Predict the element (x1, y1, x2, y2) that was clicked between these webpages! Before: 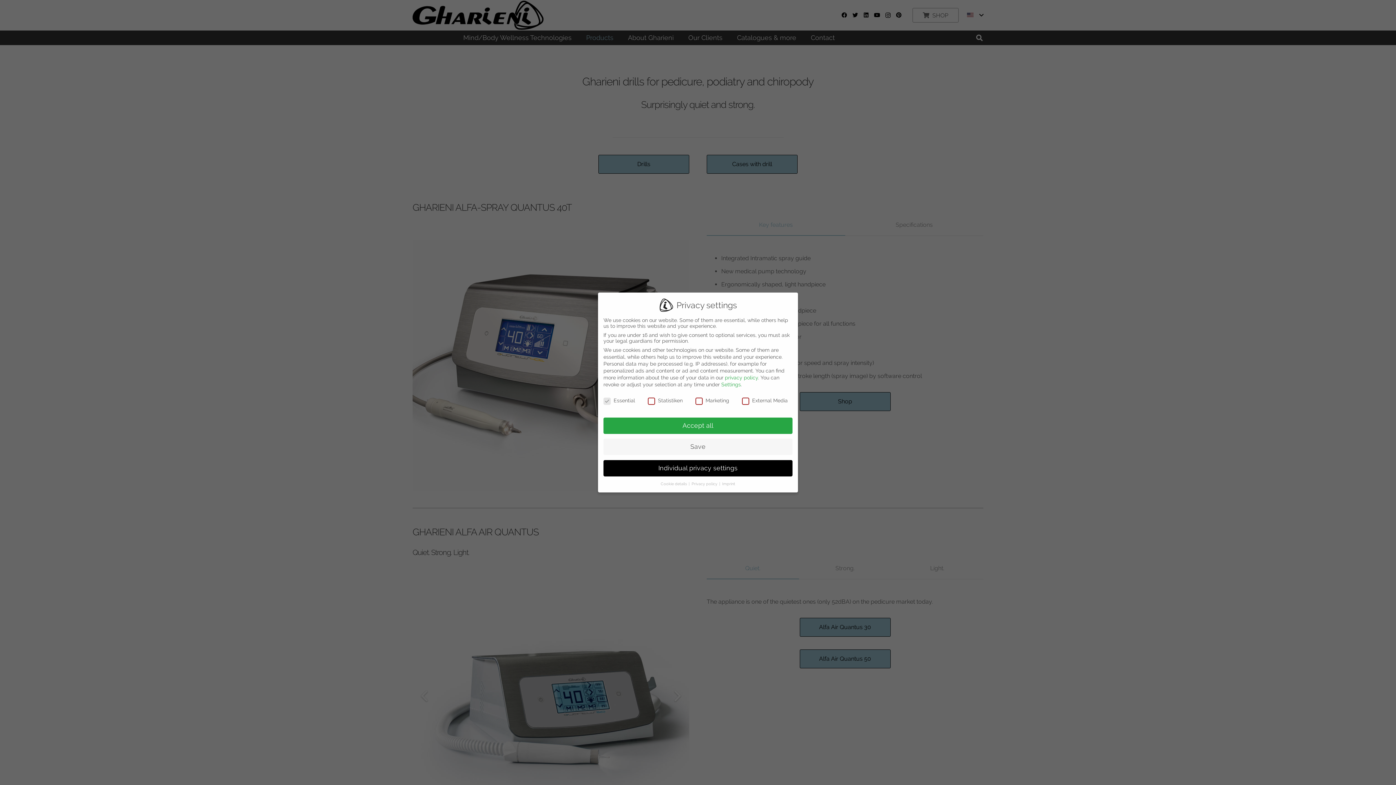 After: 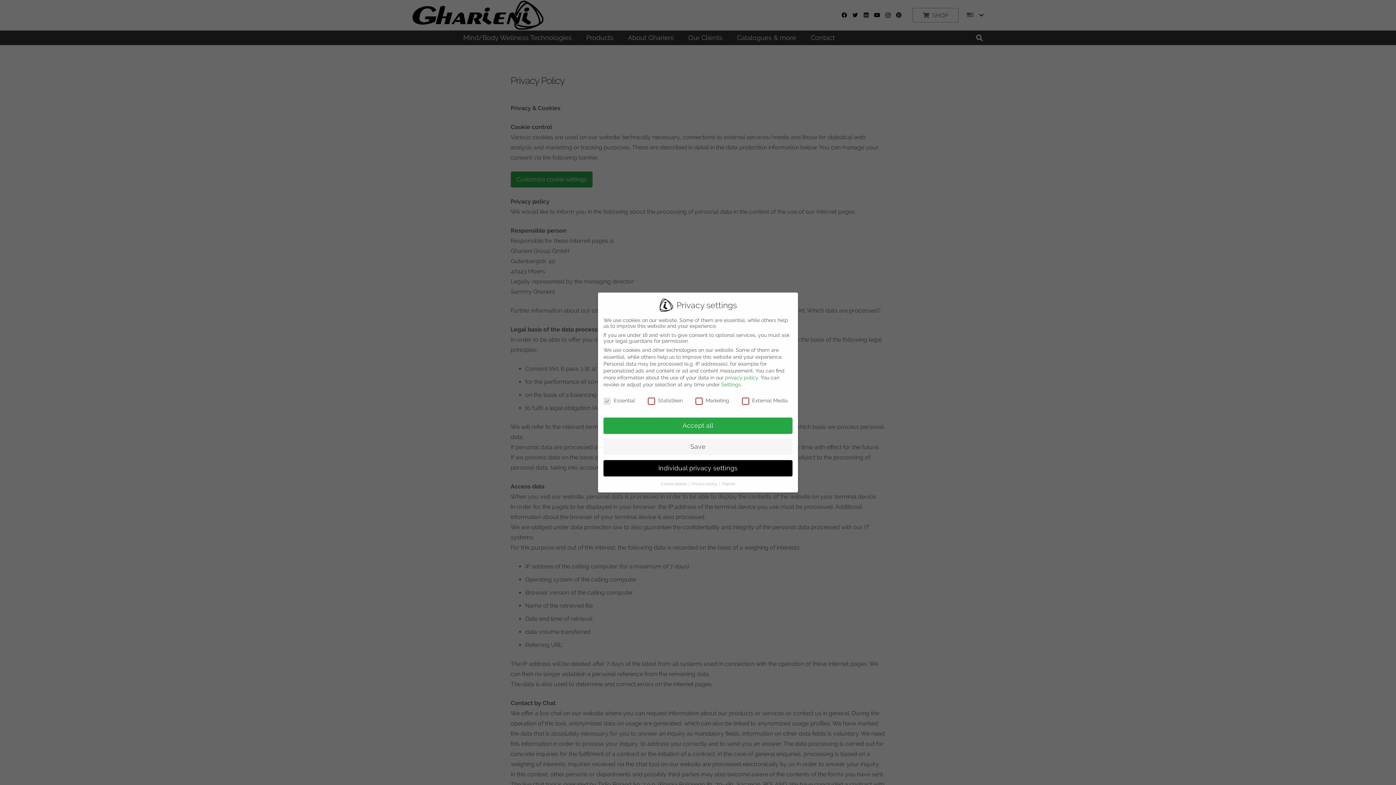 Action: bbox: (691, 481, 718, 486) label: Privacy policy 